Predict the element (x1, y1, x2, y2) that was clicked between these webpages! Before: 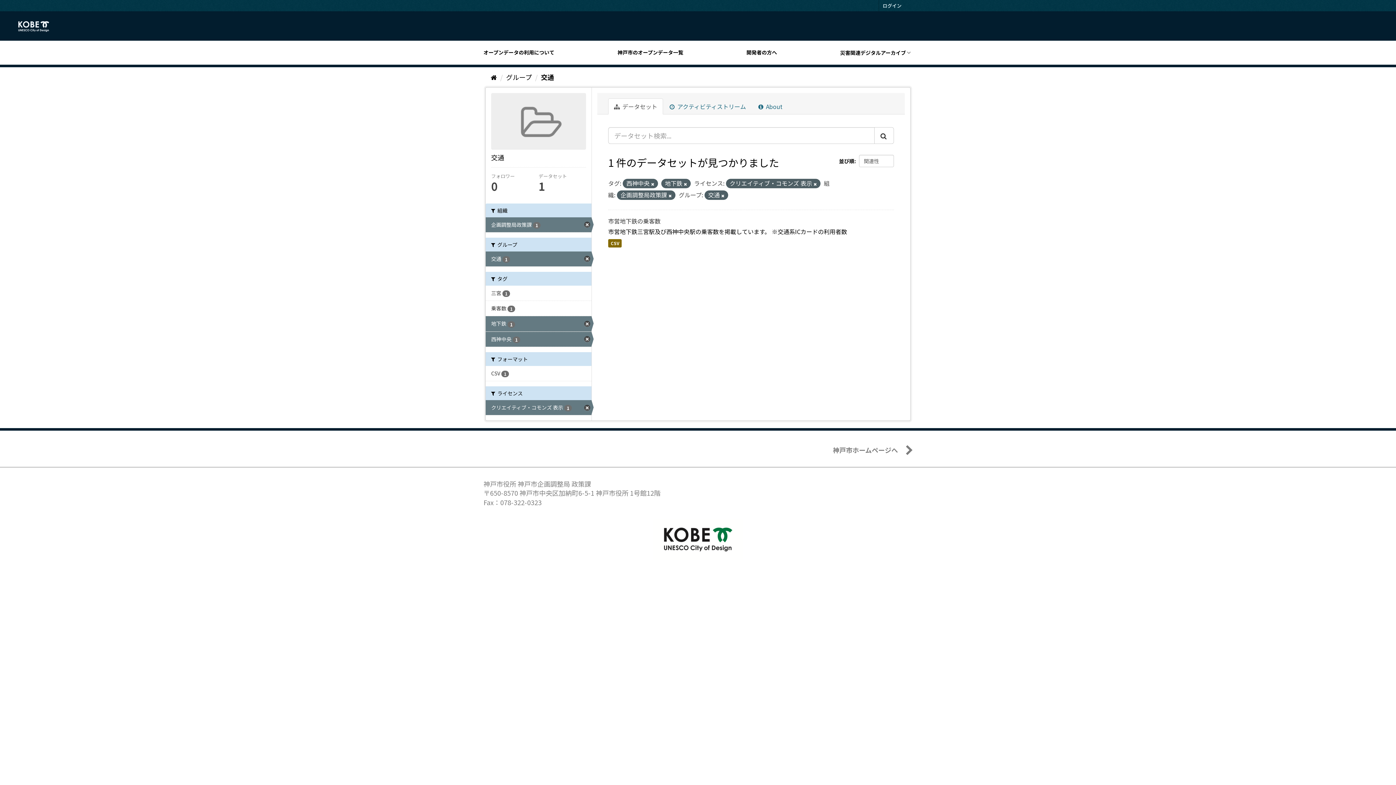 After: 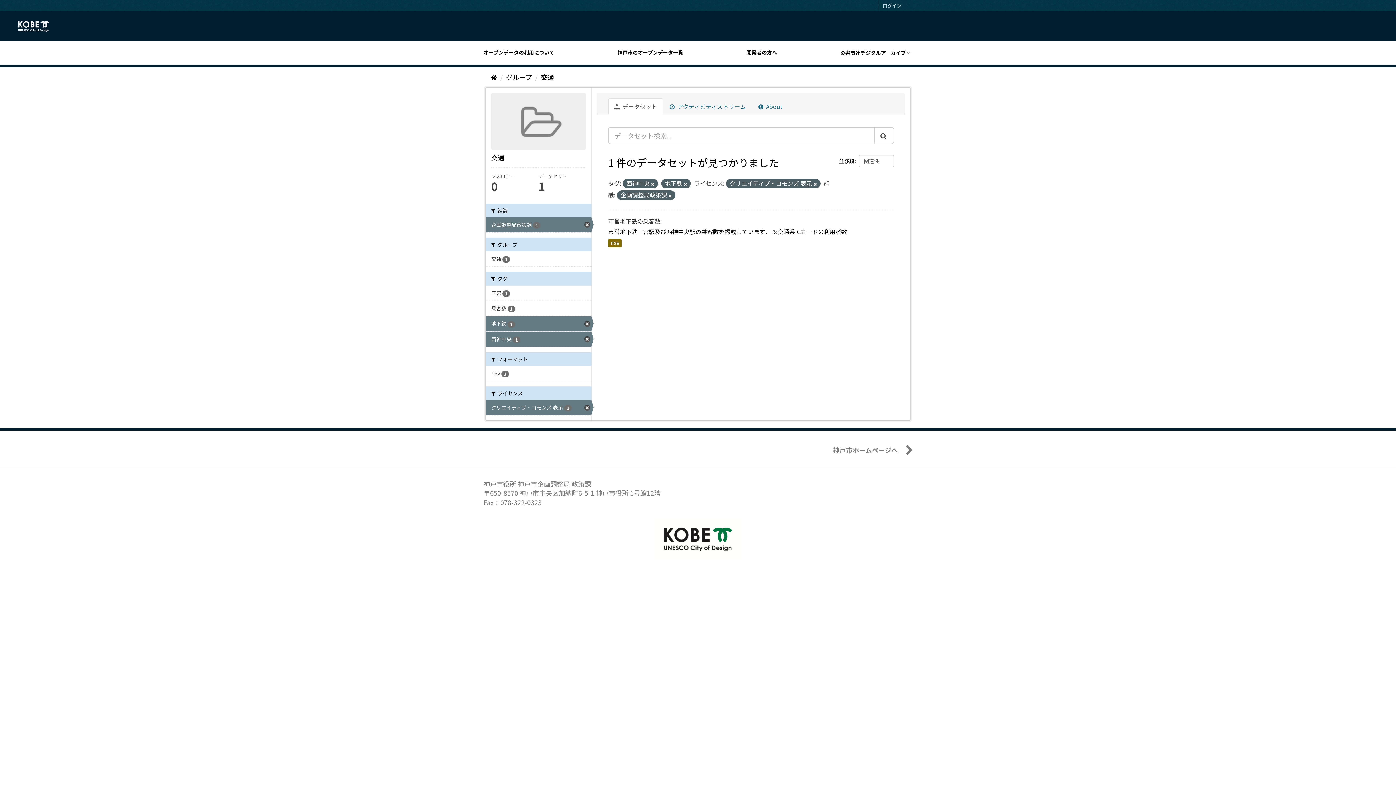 Action: bbox: (721, 192, 724, 198)